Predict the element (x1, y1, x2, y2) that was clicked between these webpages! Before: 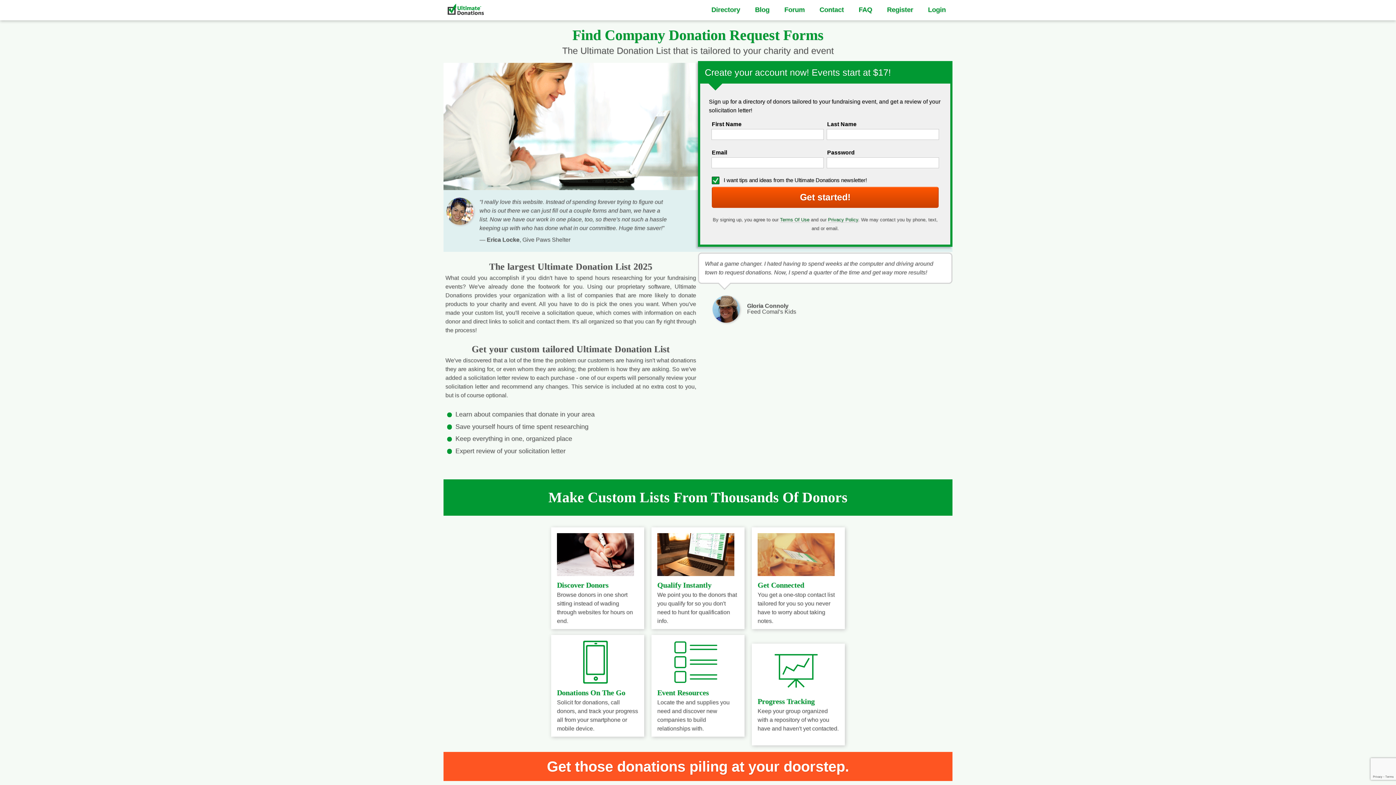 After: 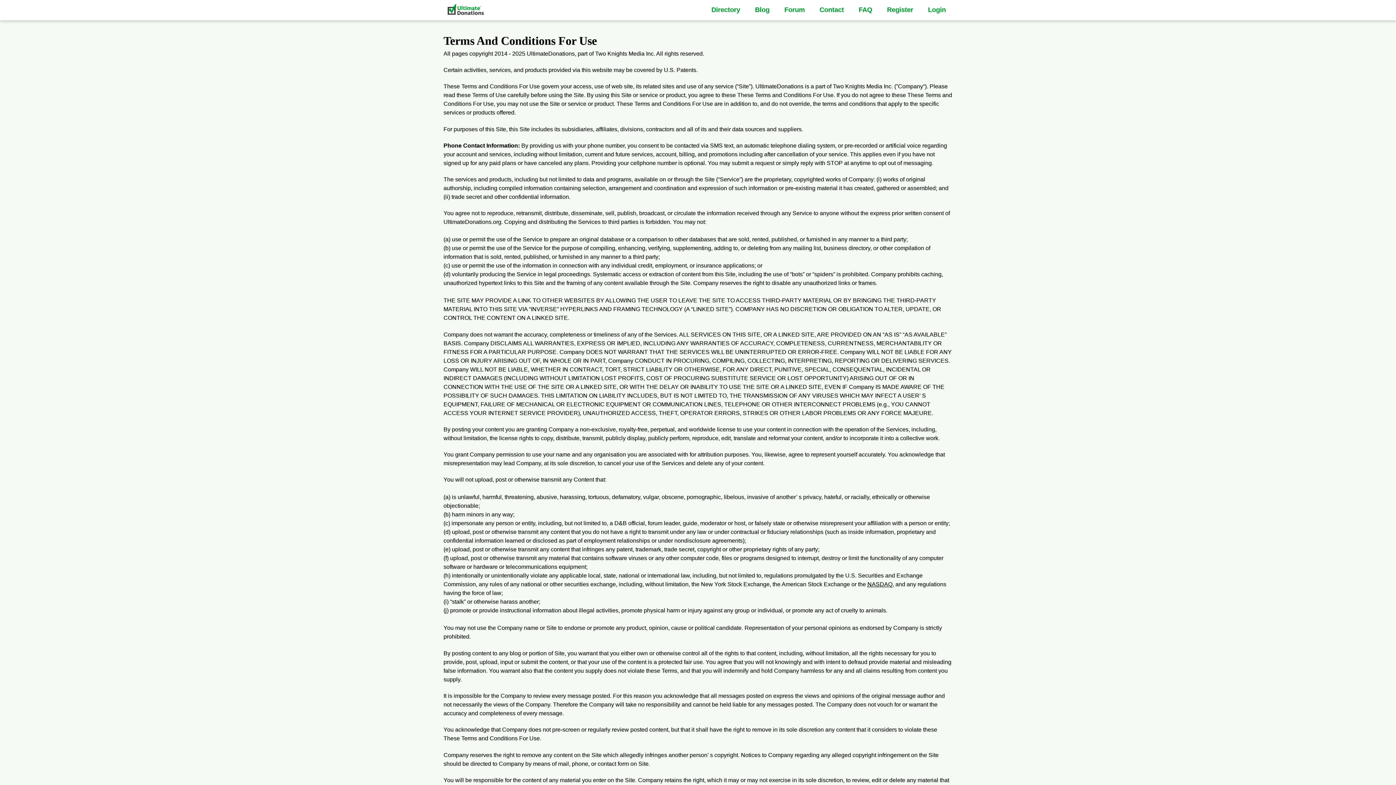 Action: bbox: (780, 217, 809, 222) label: Terms Of Use